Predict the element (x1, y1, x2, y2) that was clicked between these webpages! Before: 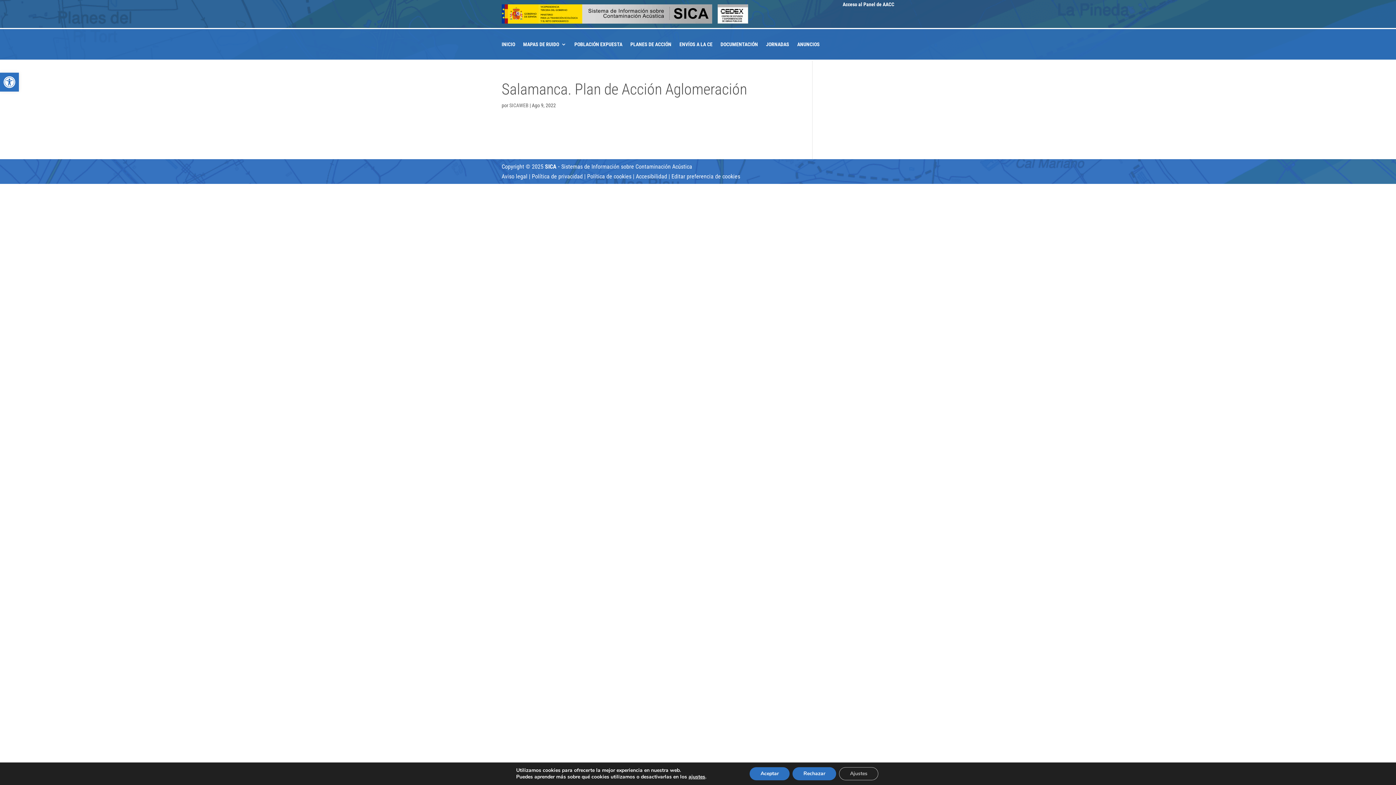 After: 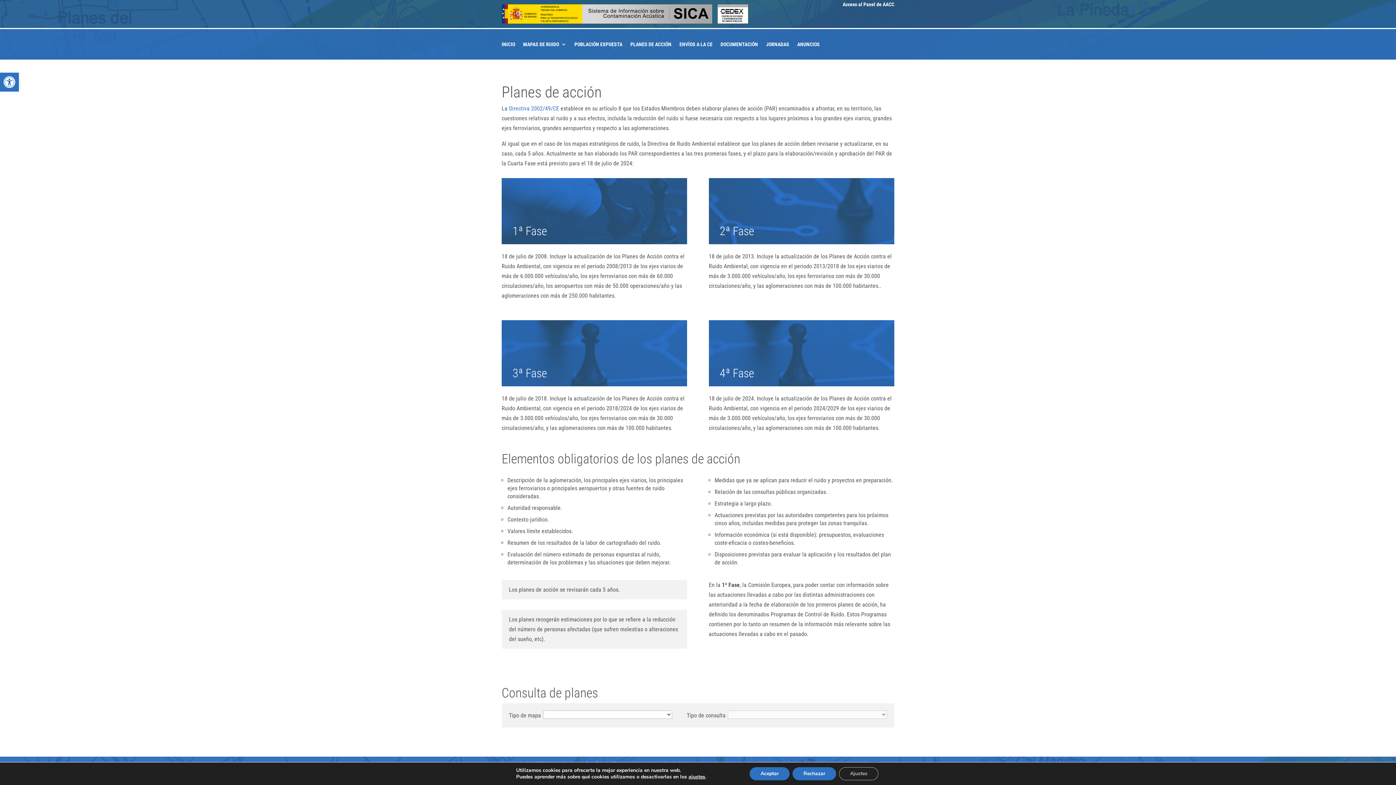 Action: label: PLANES DE ACCIÓN bbox: (630, 41, 671, 49)